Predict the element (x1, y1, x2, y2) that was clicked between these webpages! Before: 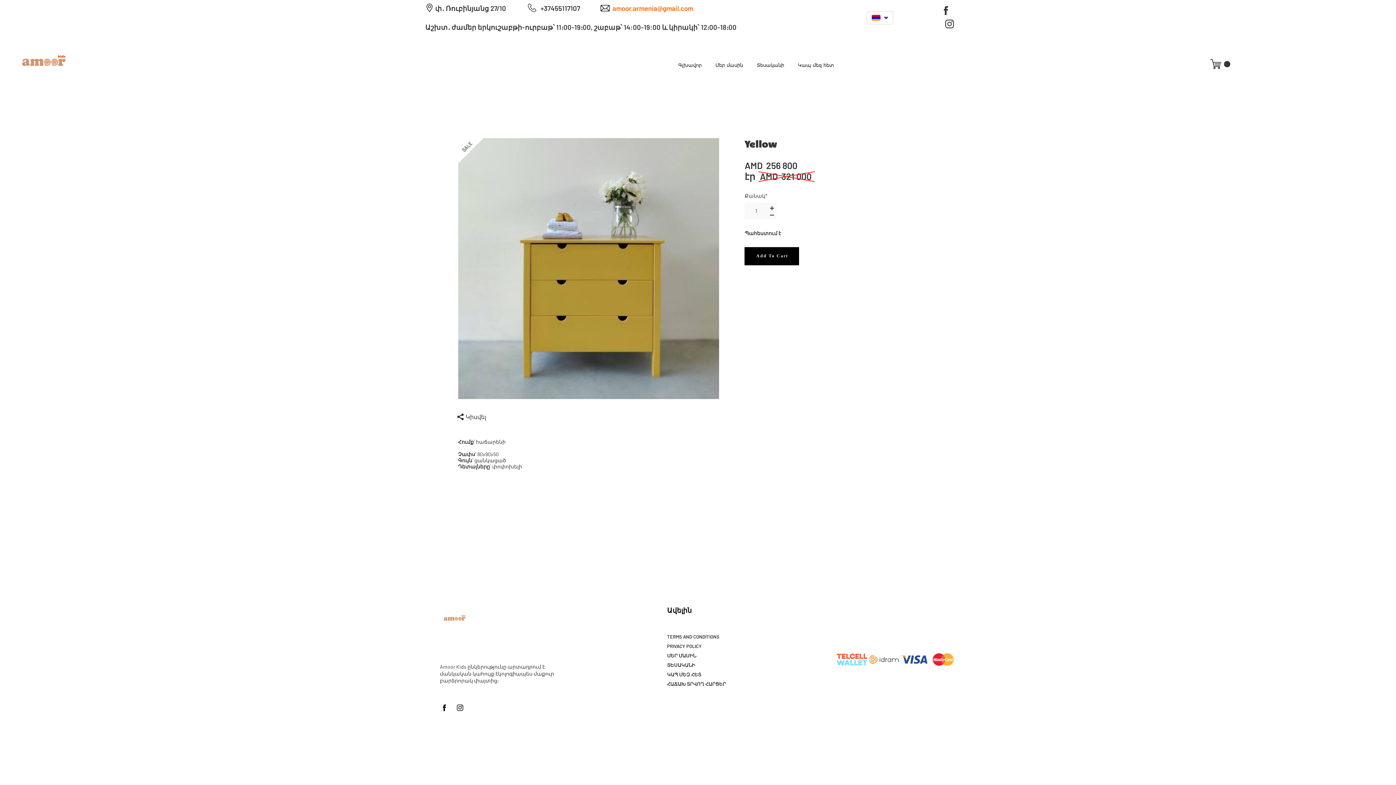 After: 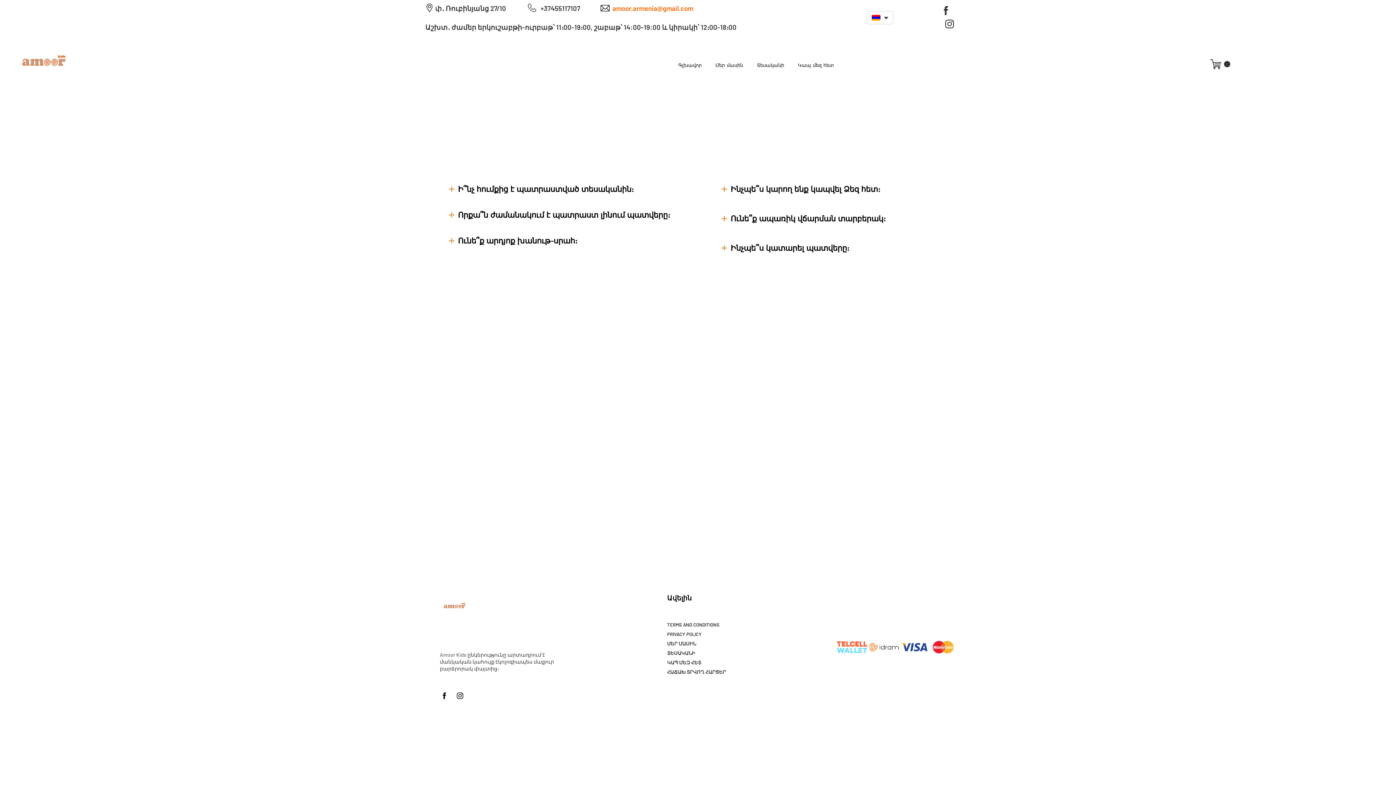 Action: label: ՀԱՃԱԽ ՏՐՎՈՂ ՀԱՐՑԵՐ bbox: (667, 681, 726, 687)